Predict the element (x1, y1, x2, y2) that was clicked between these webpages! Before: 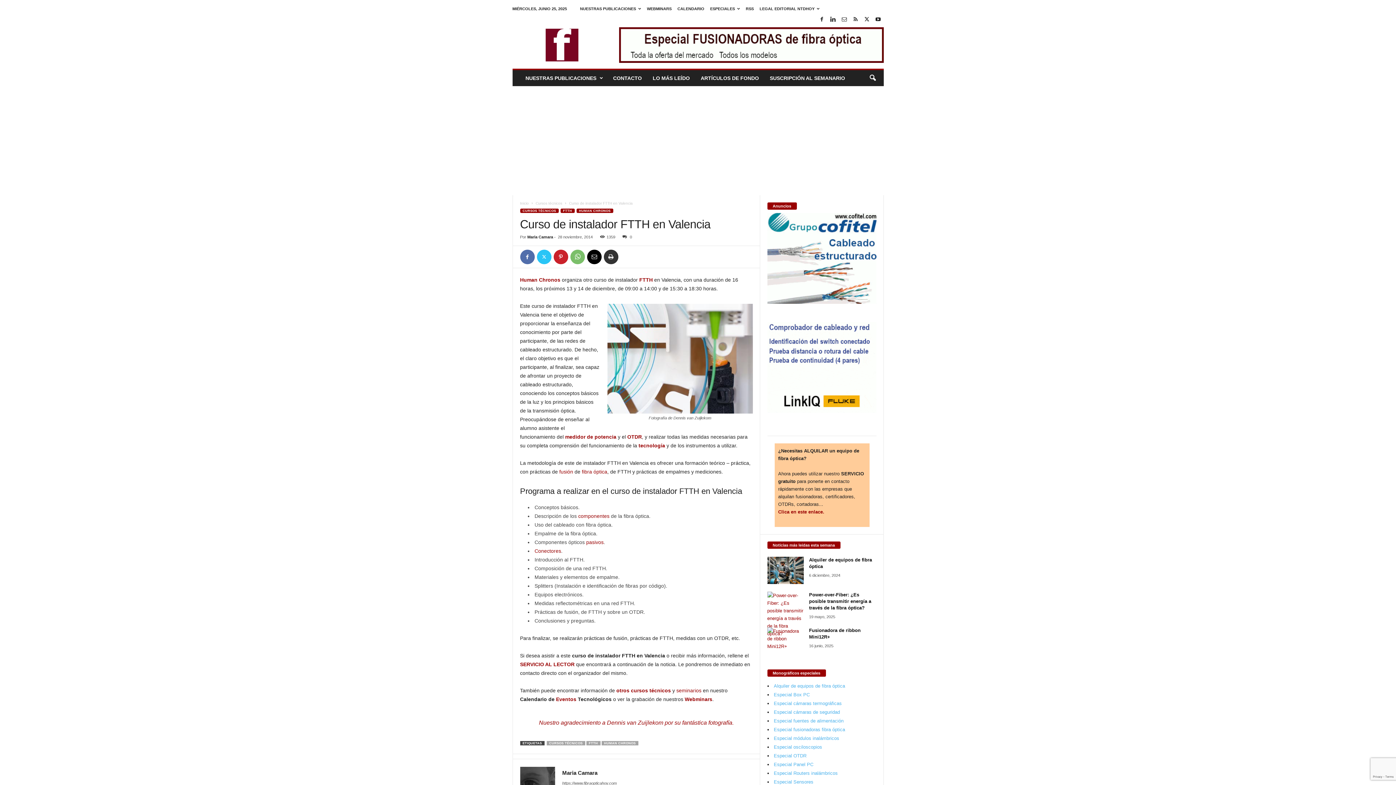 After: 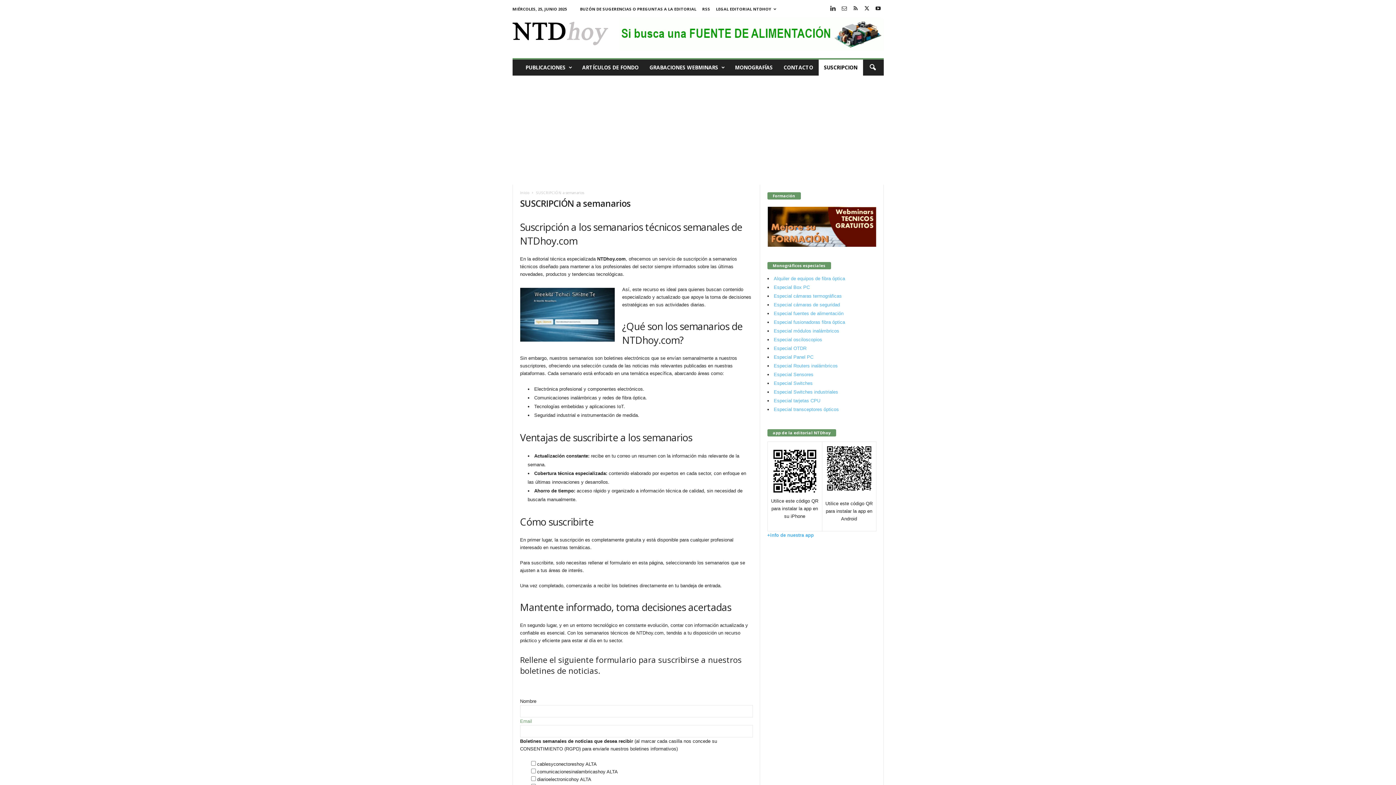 Action: bbox: (764, 70, 850, 86) label: SUSCRIPCIÓN AL SEMANARIO